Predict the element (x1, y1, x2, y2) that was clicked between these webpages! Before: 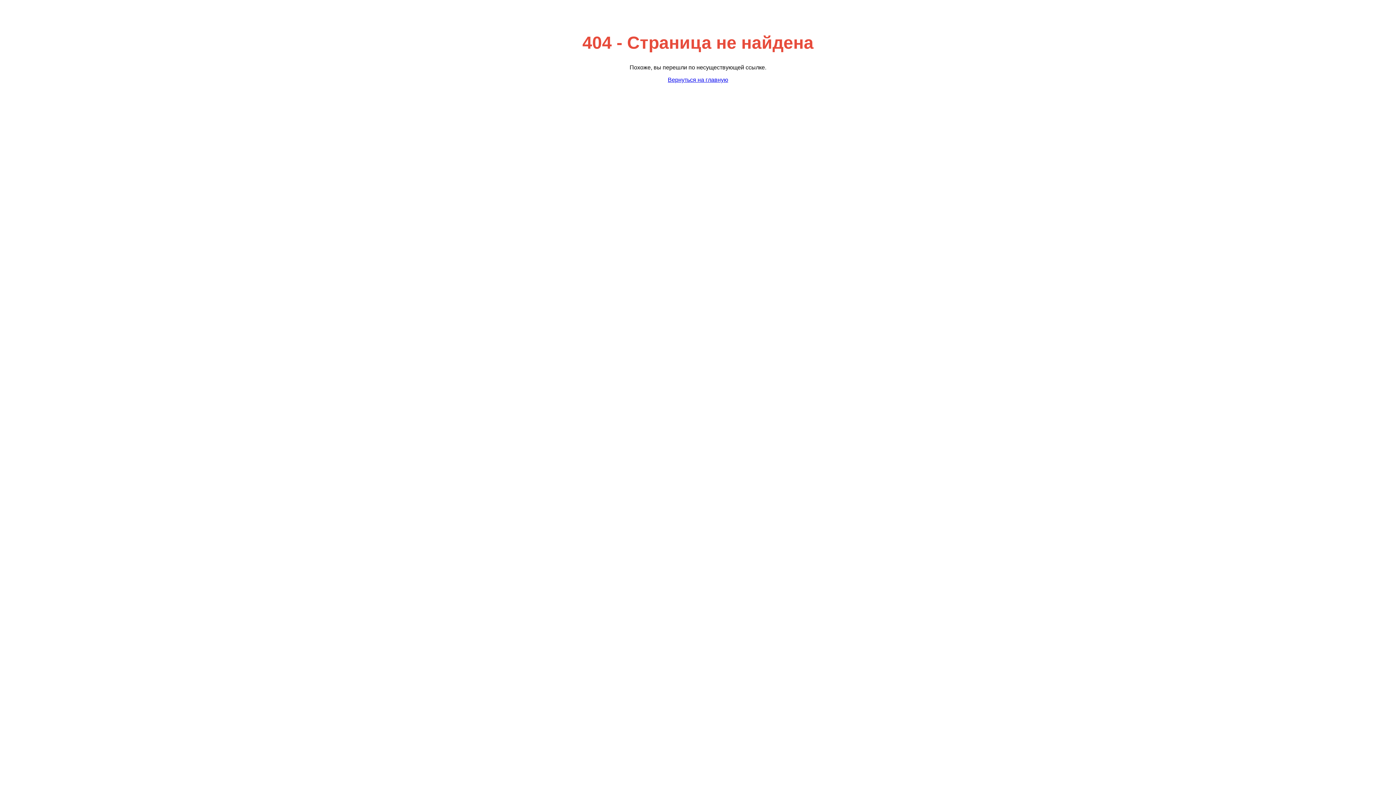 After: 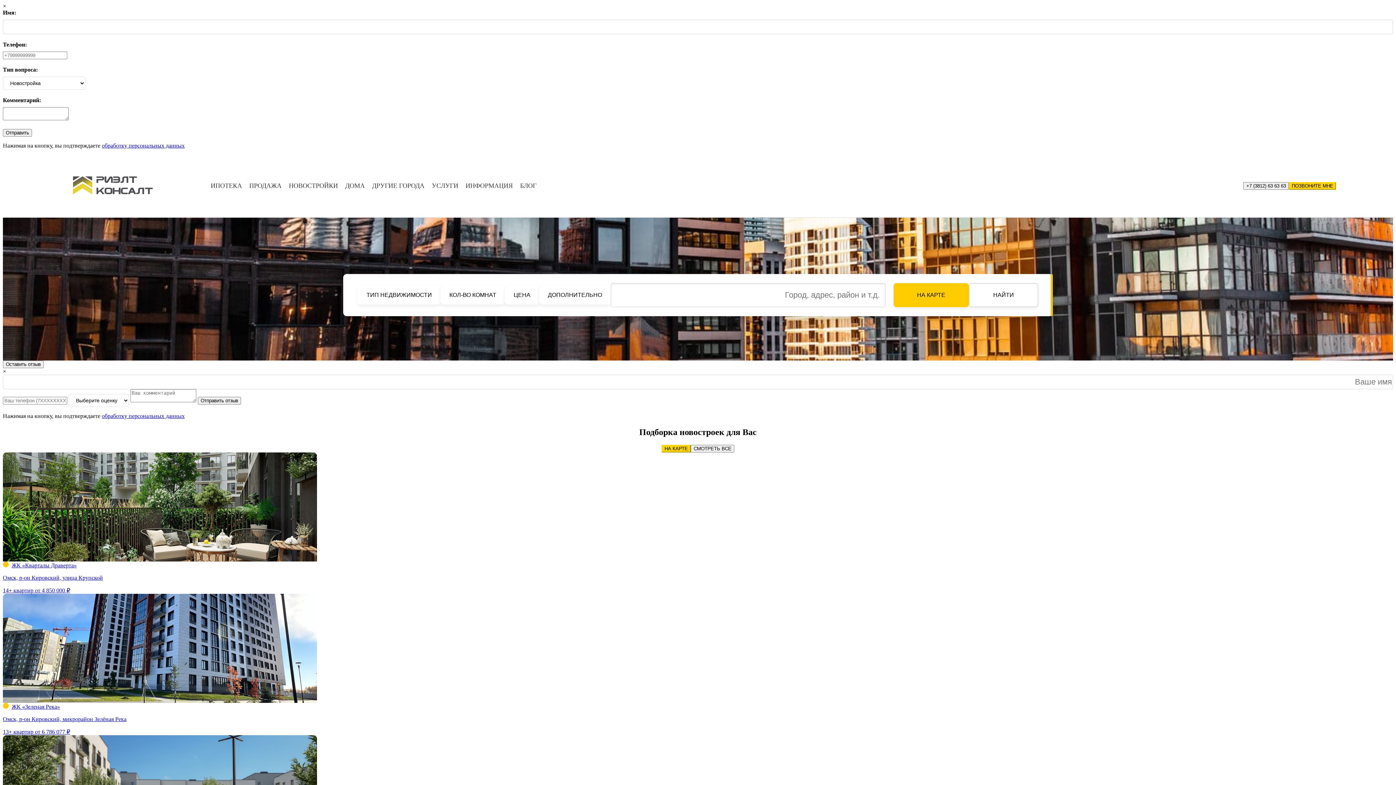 Action: bbox: (668, 76, 728, 83) label: Вернуться на главную